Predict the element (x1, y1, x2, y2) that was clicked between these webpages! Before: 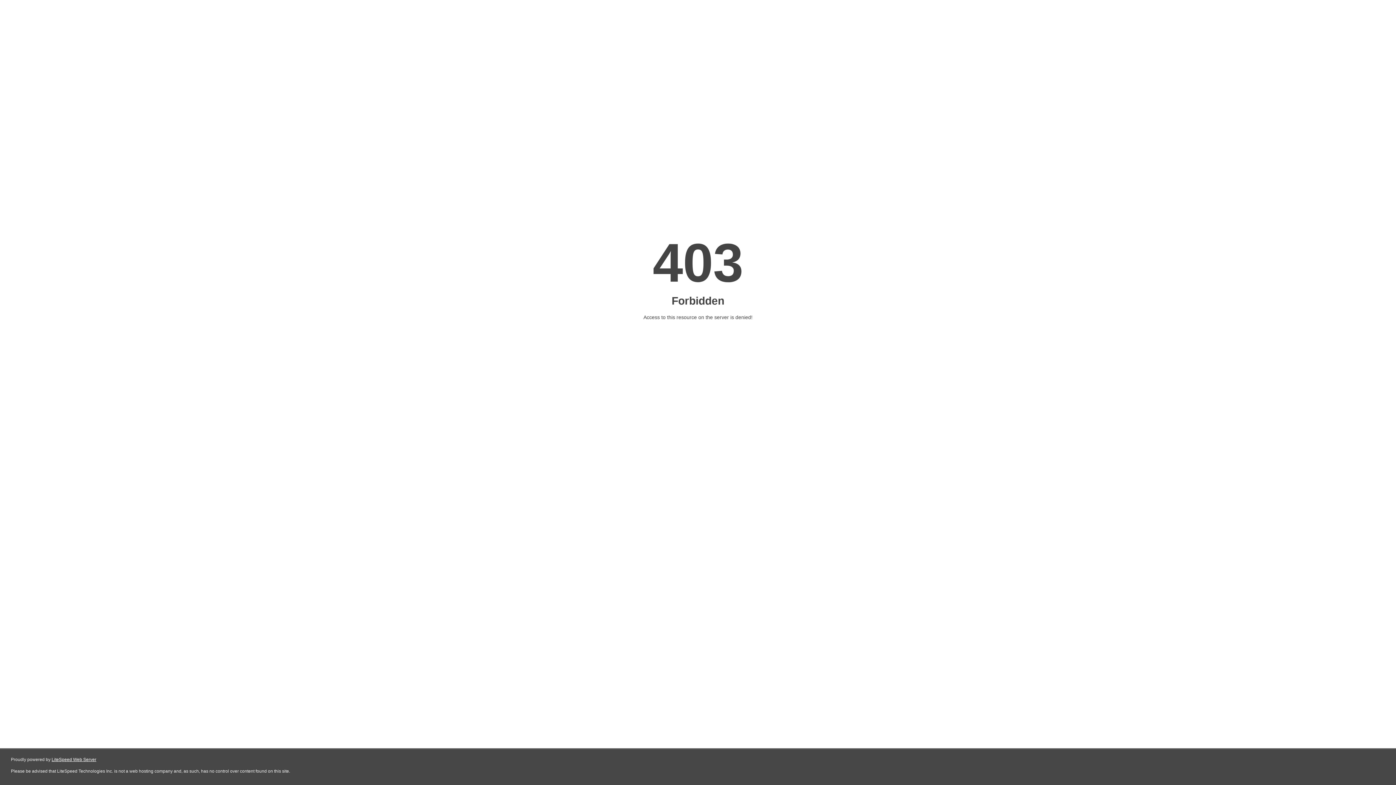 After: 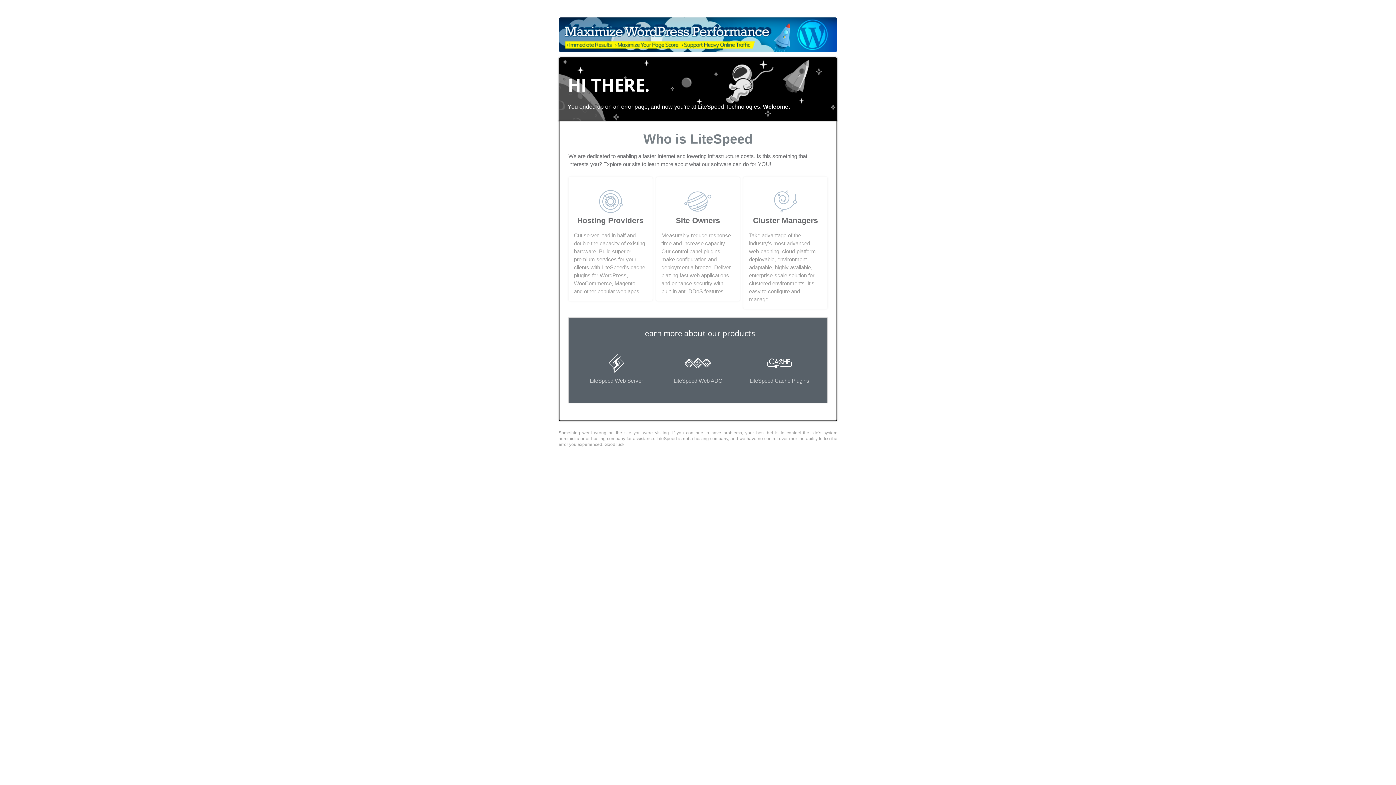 Action: bbox: (51, 757, 96, 762) label: LiteSpeed Web Server